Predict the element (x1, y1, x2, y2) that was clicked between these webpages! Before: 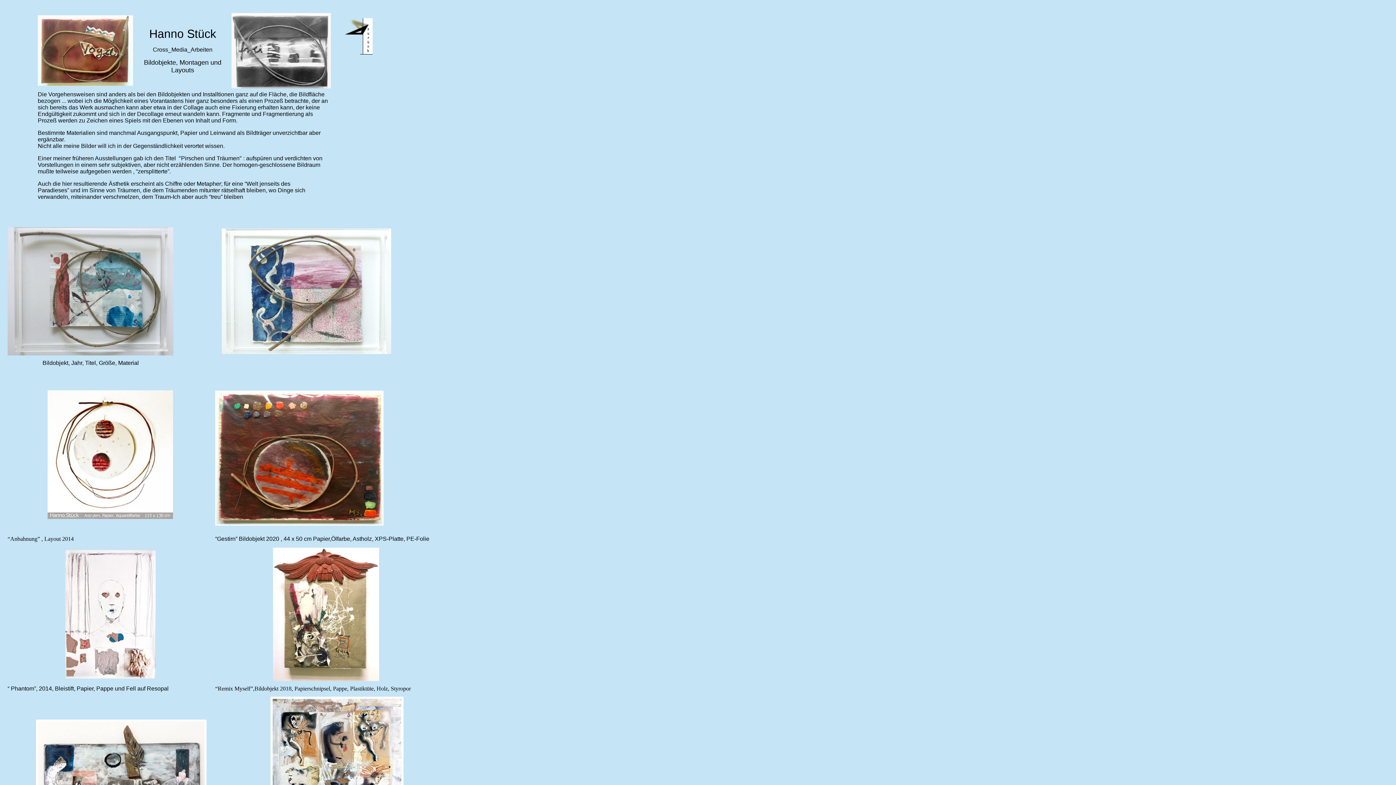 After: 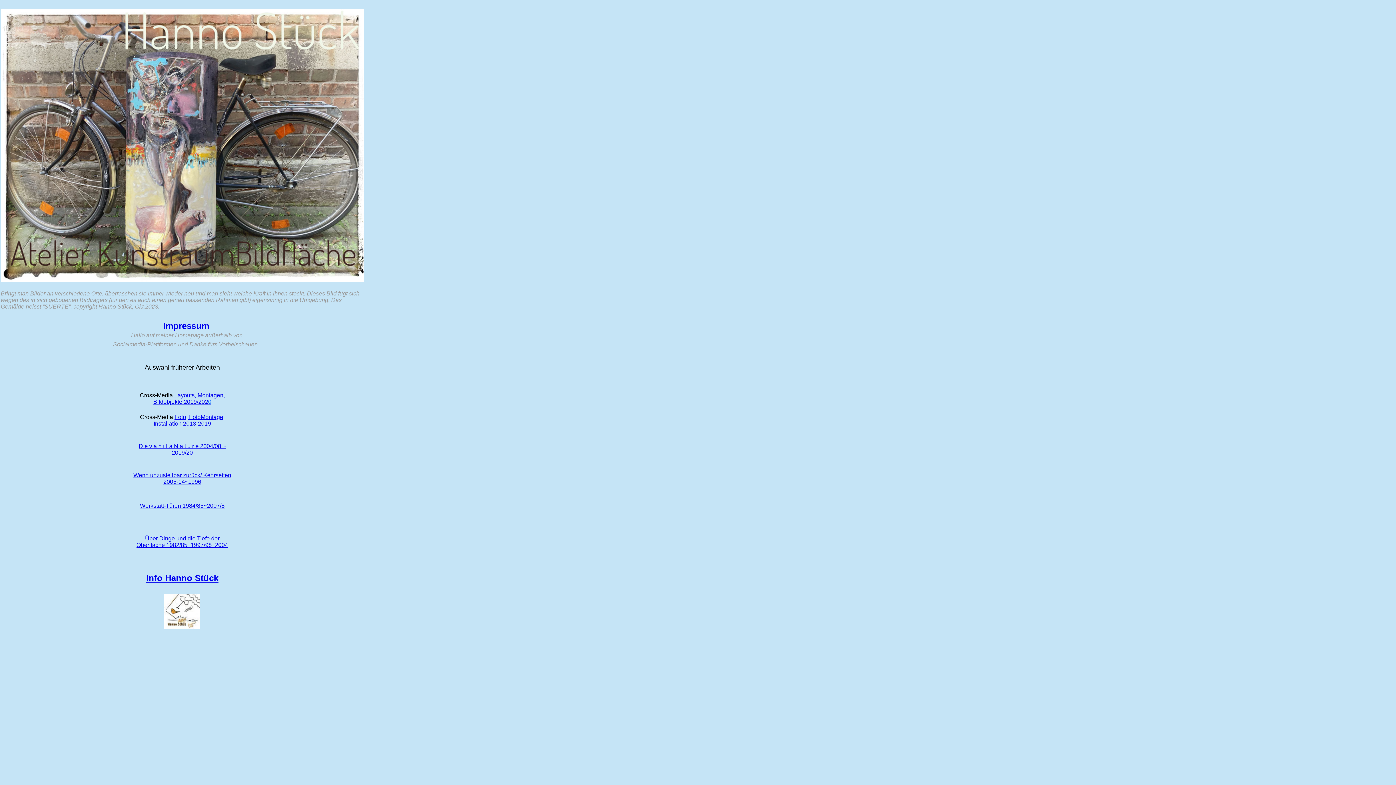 Action: bbox: (345, 49, 372, 55)